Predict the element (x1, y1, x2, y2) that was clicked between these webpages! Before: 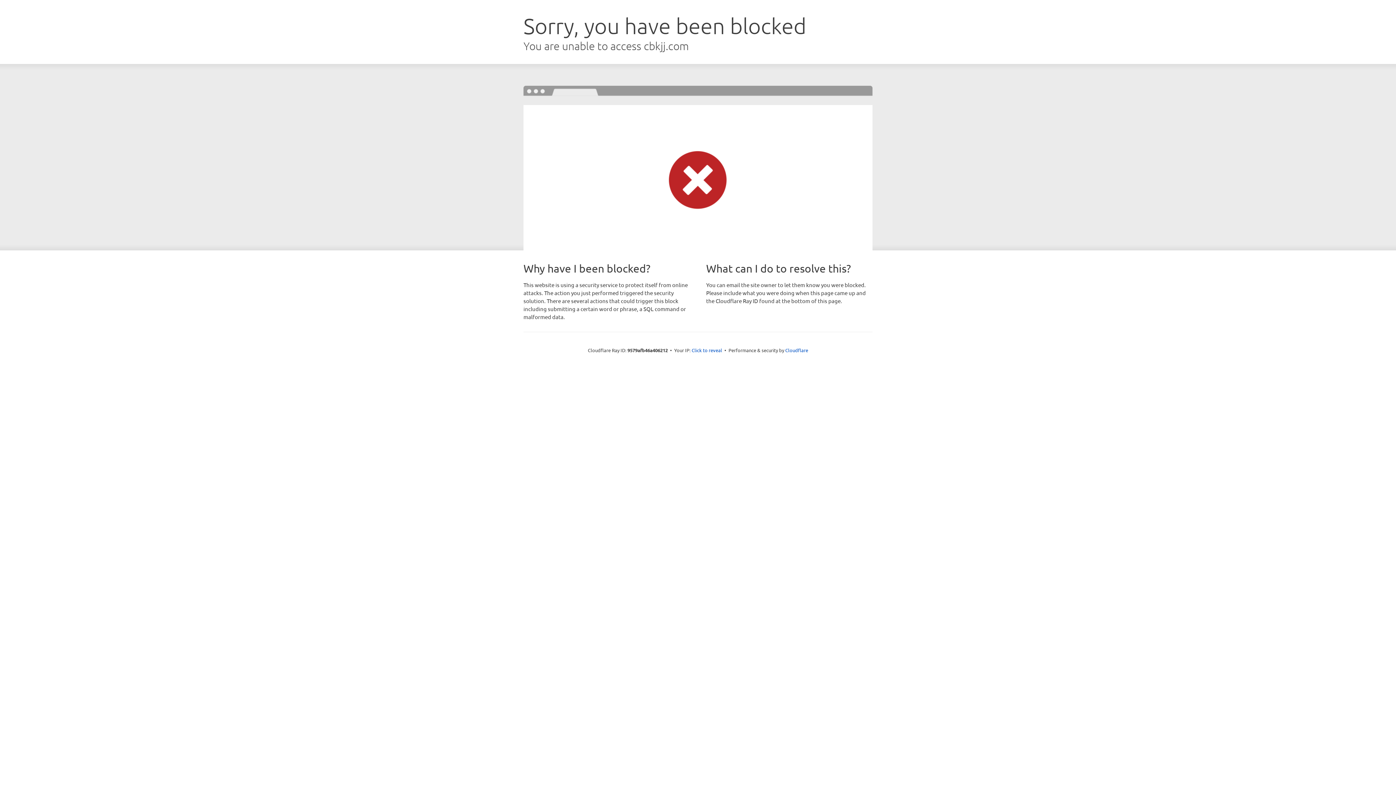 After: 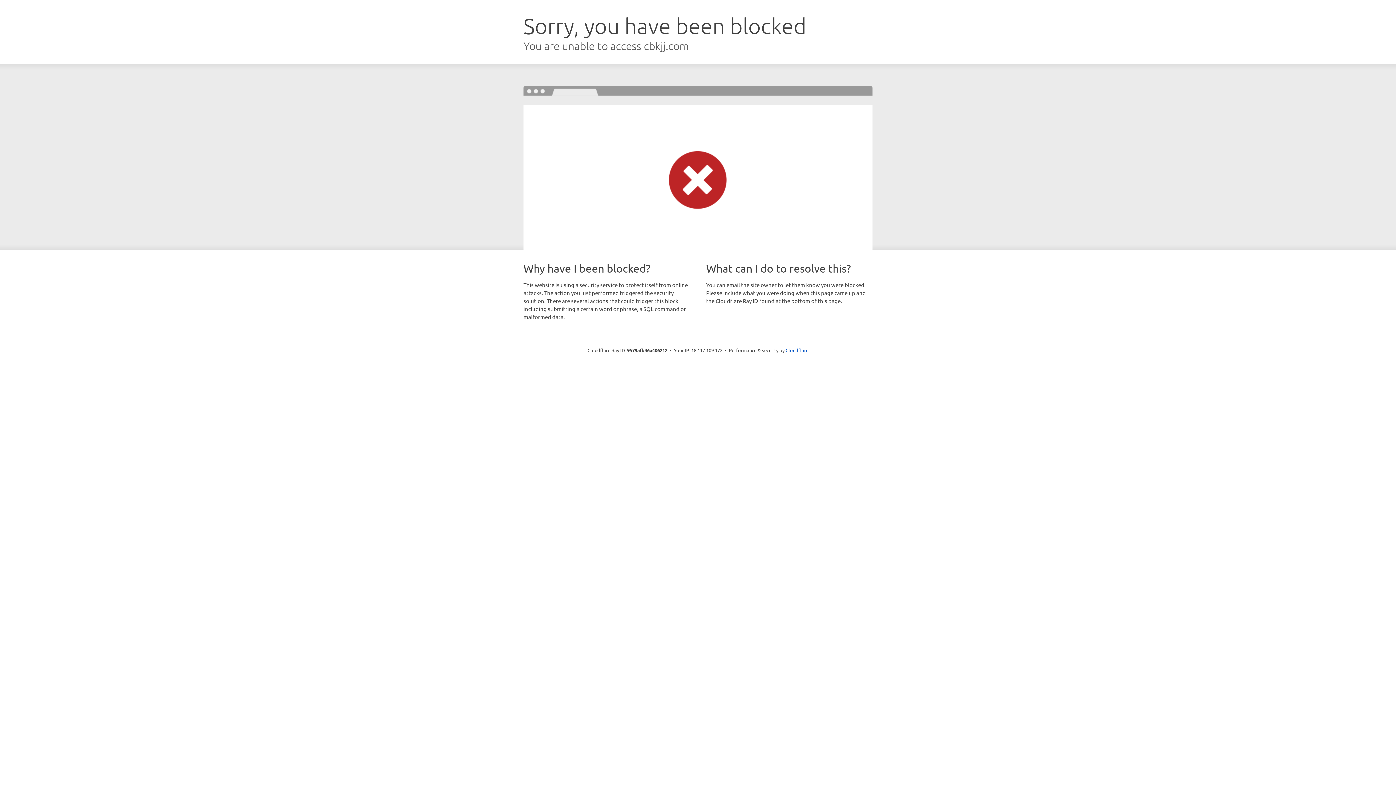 Action: label: Click to reveal bbox: (691, 346, 722, 353)